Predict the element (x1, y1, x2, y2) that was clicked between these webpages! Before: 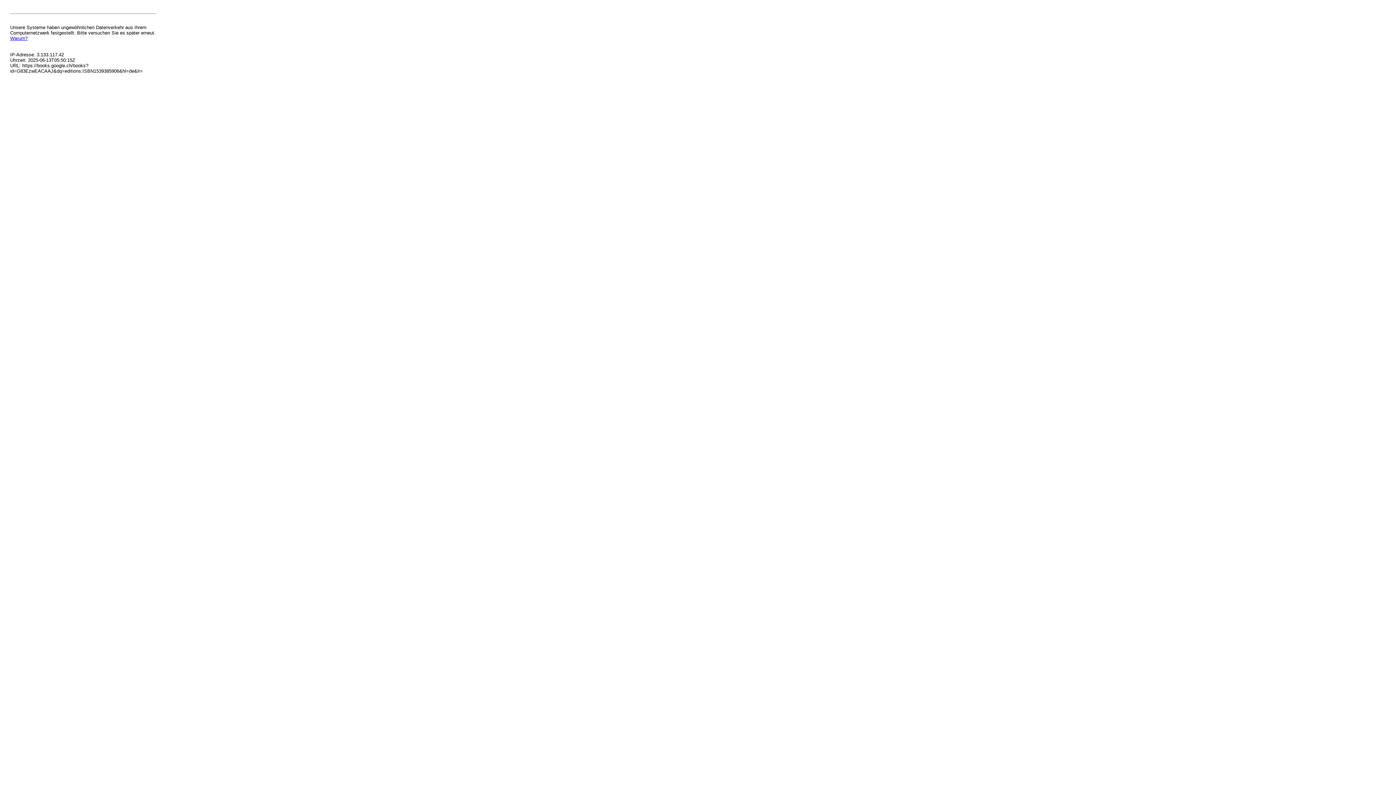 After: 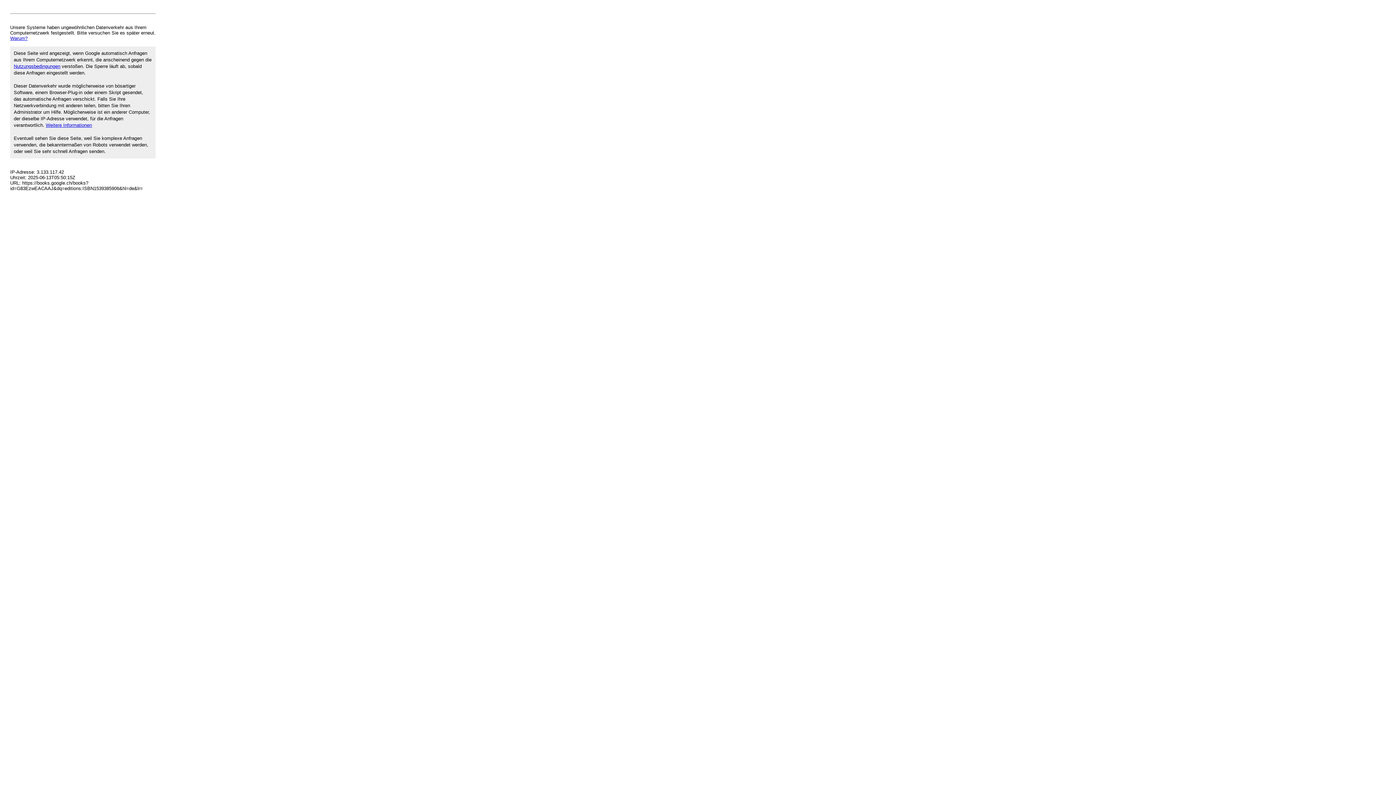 Action: label: Warum? bbox: (10, 35, 27, 41)